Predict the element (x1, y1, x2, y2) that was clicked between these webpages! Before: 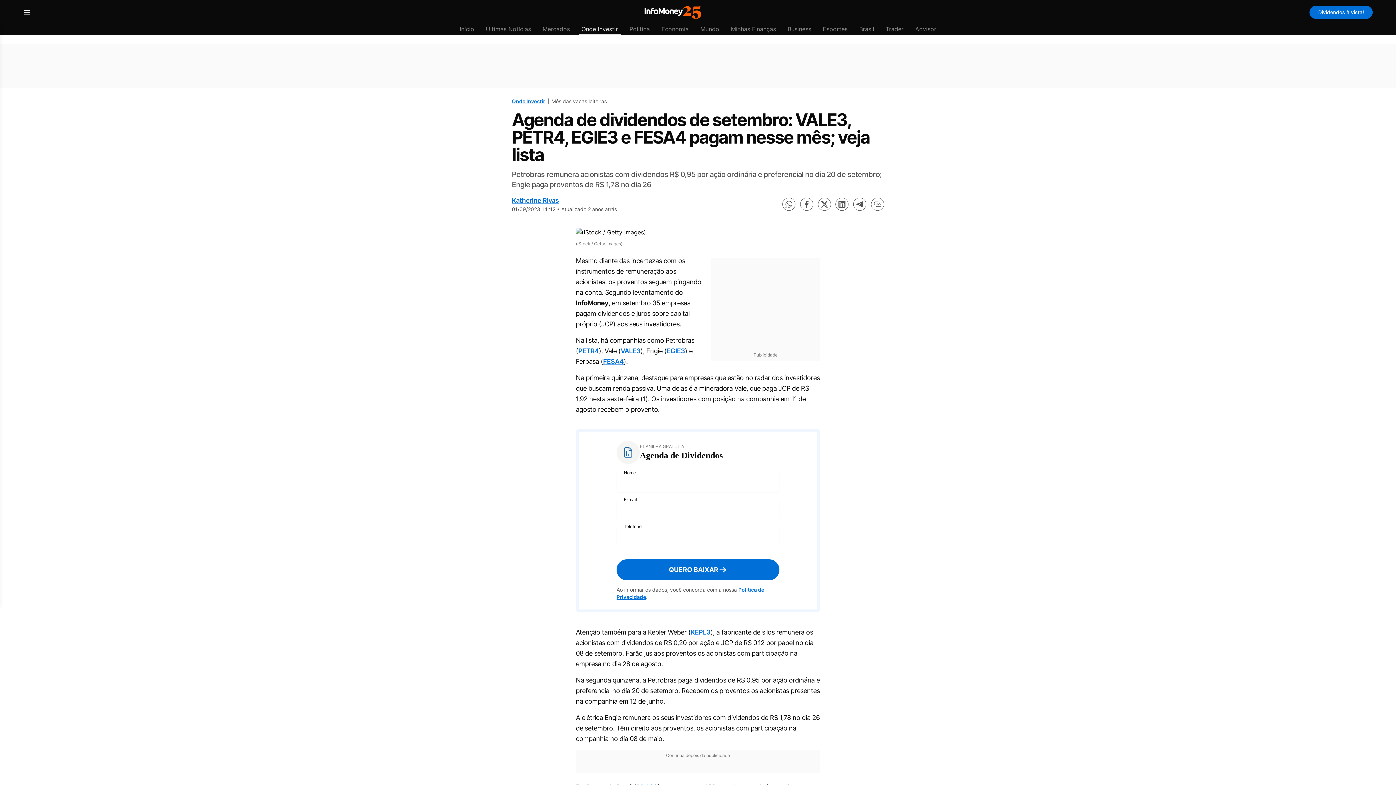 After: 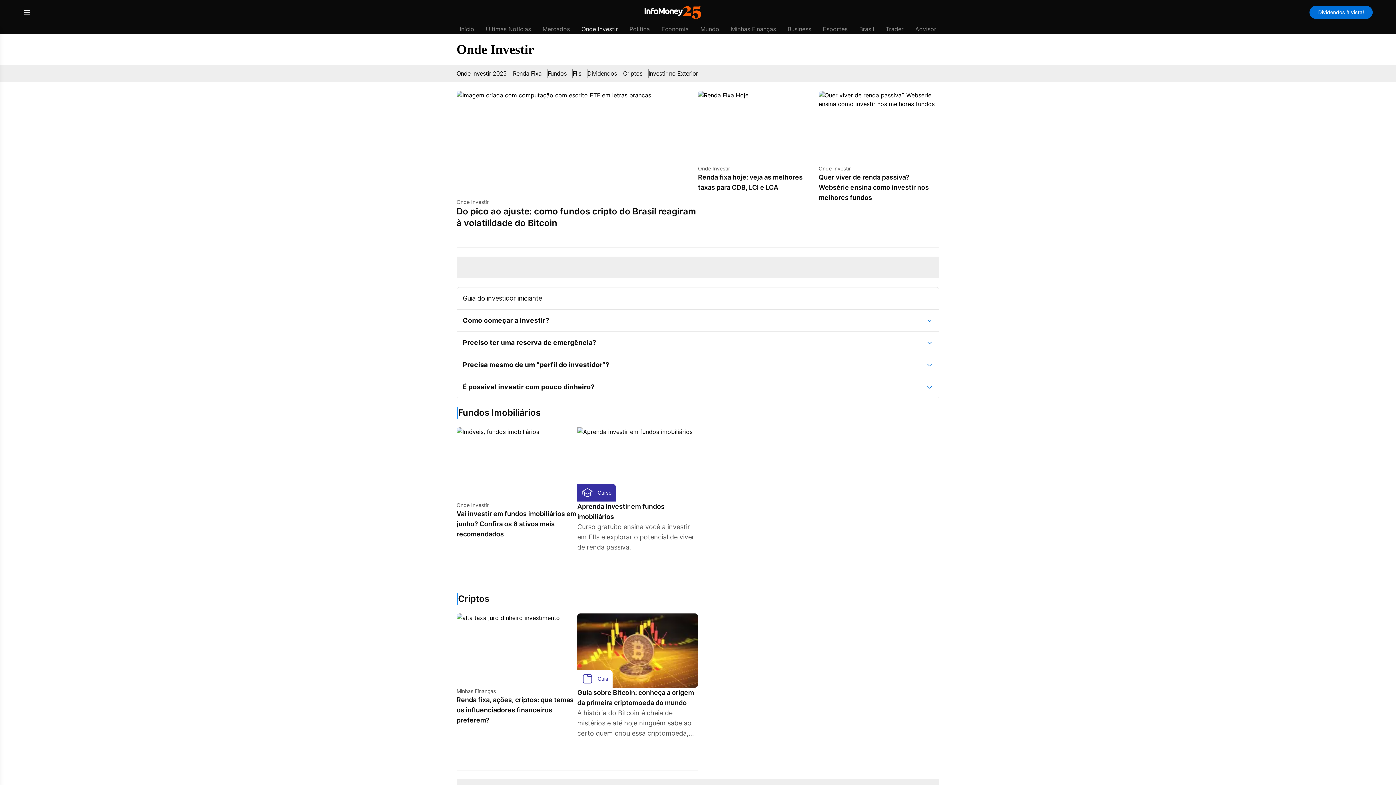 Action: bbox: (512, 98, 545, 104) label: Onde Investir